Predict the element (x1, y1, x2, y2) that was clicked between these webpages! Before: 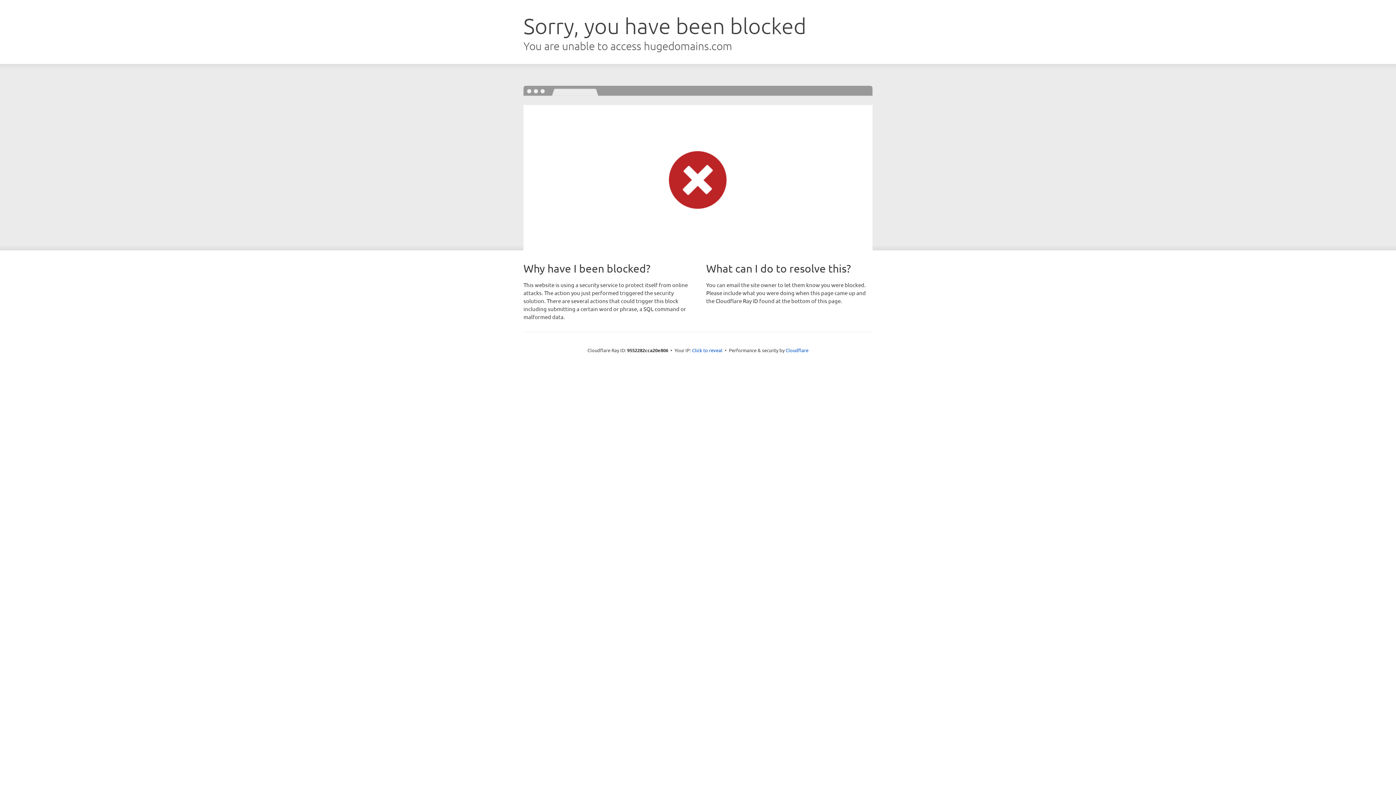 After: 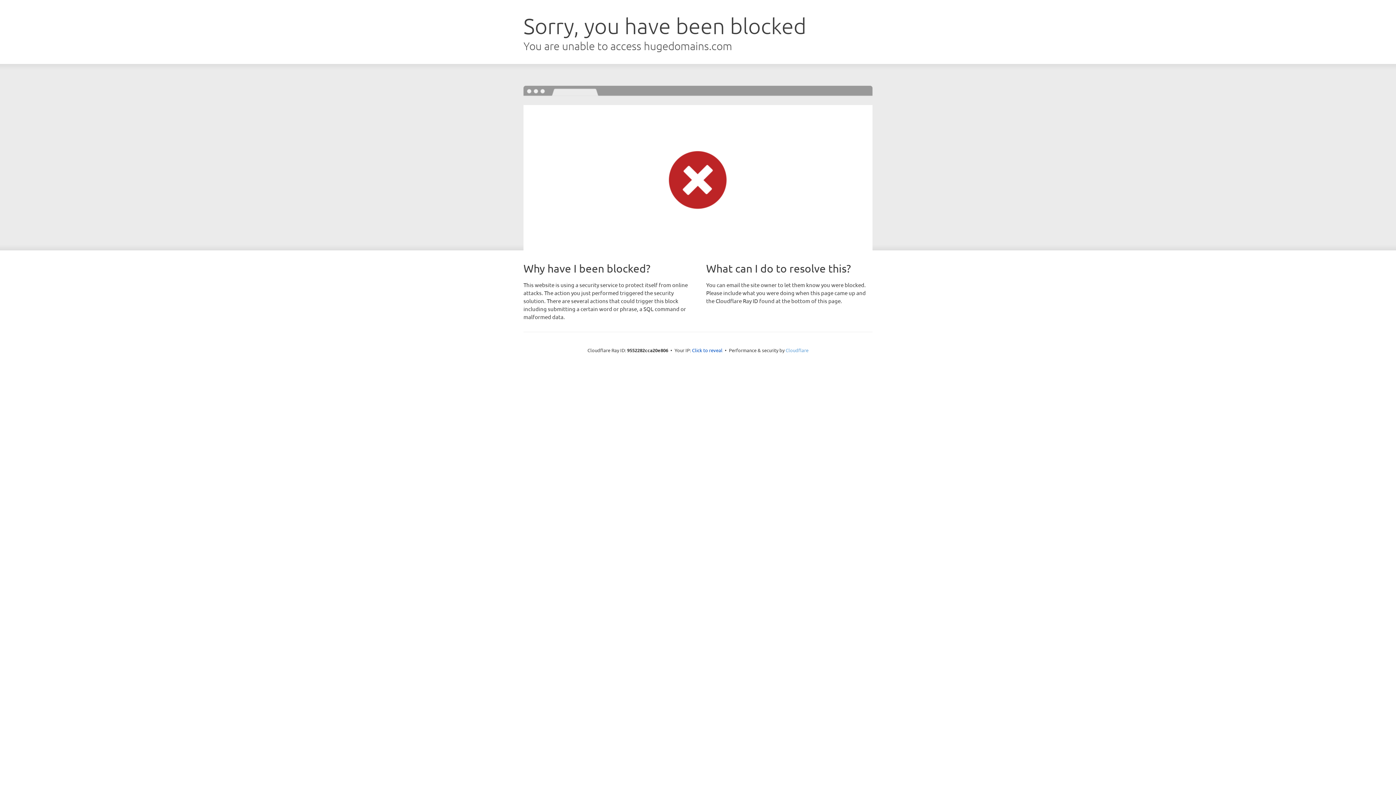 Action: label: Cloudflare bbox: (785, 347, 808, 353)